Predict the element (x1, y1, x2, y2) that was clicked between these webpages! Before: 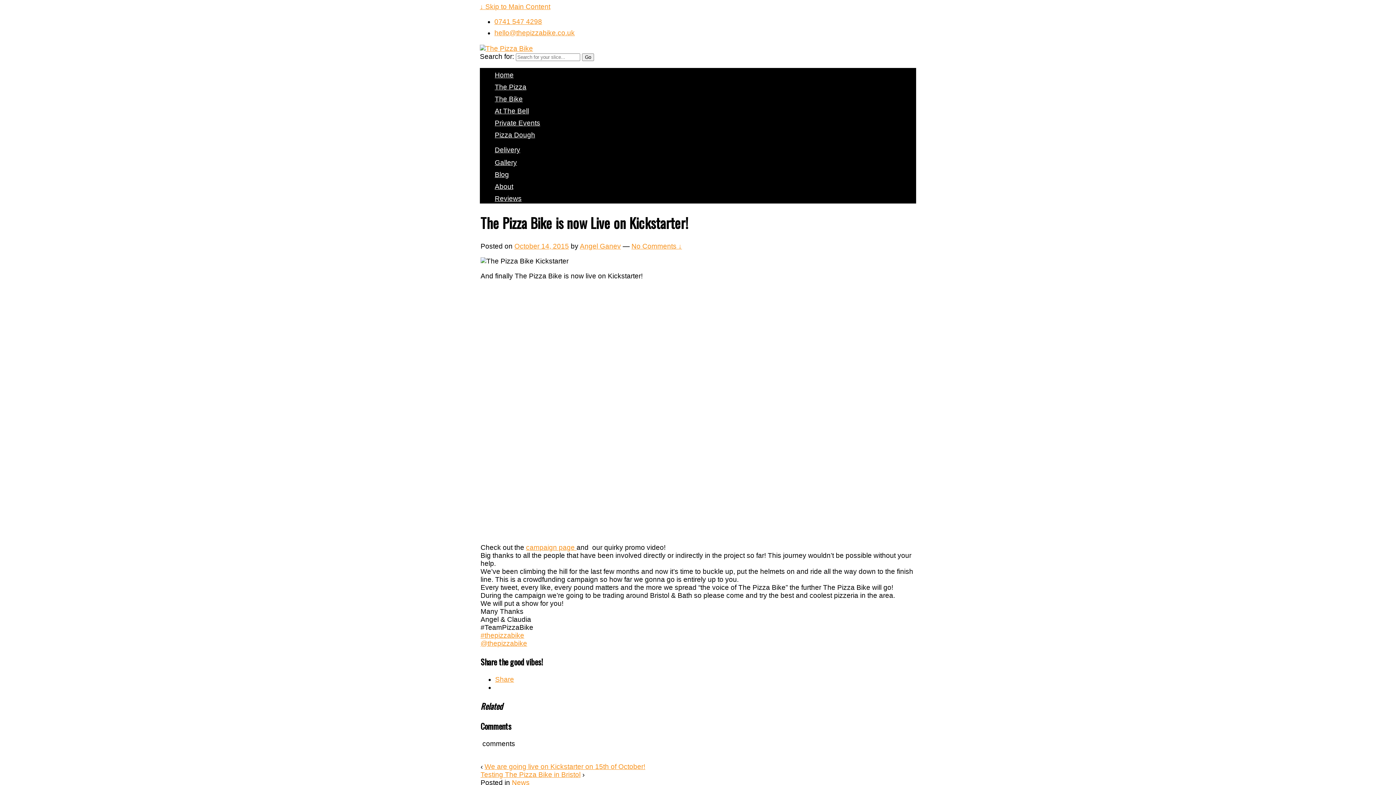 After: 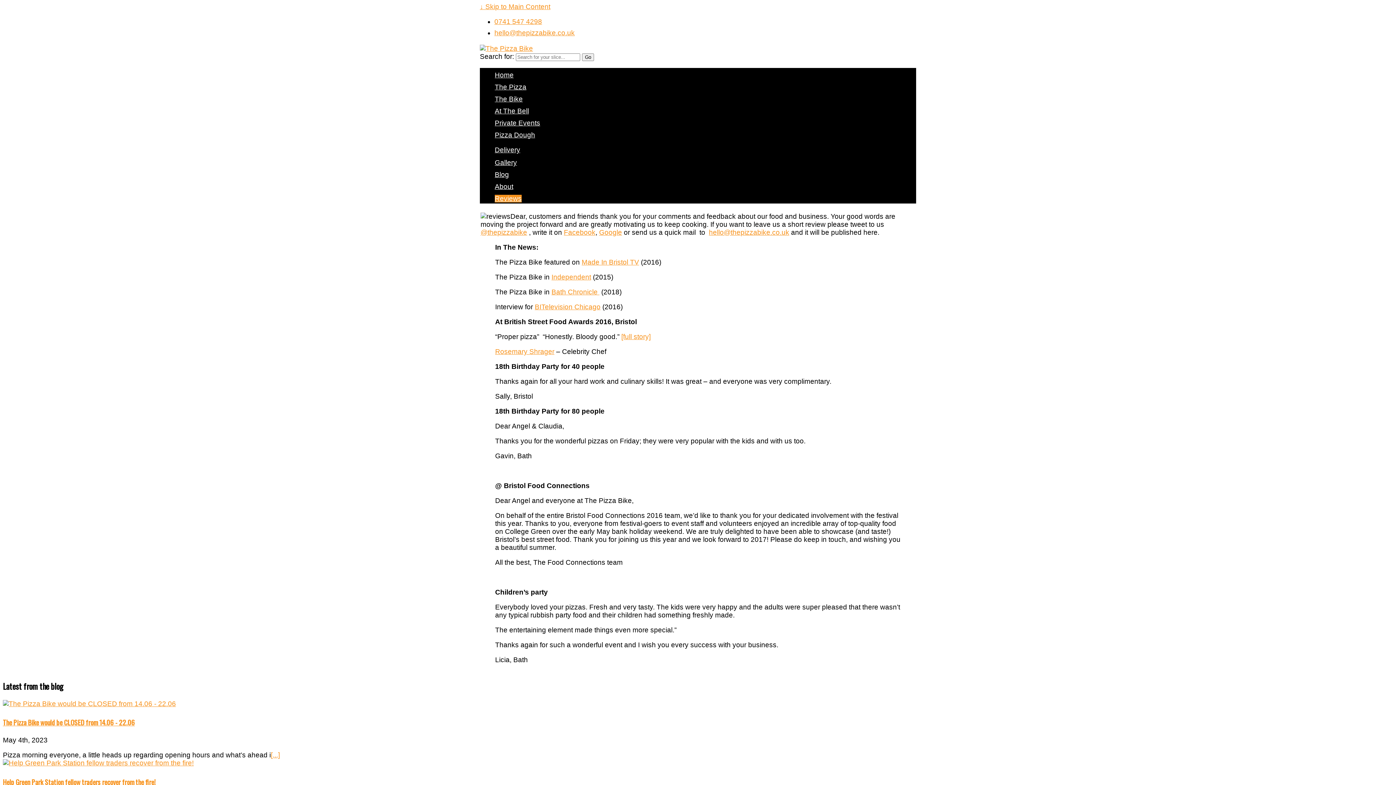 Action: label: Reviews bbox: (494, 194, 521, 202)